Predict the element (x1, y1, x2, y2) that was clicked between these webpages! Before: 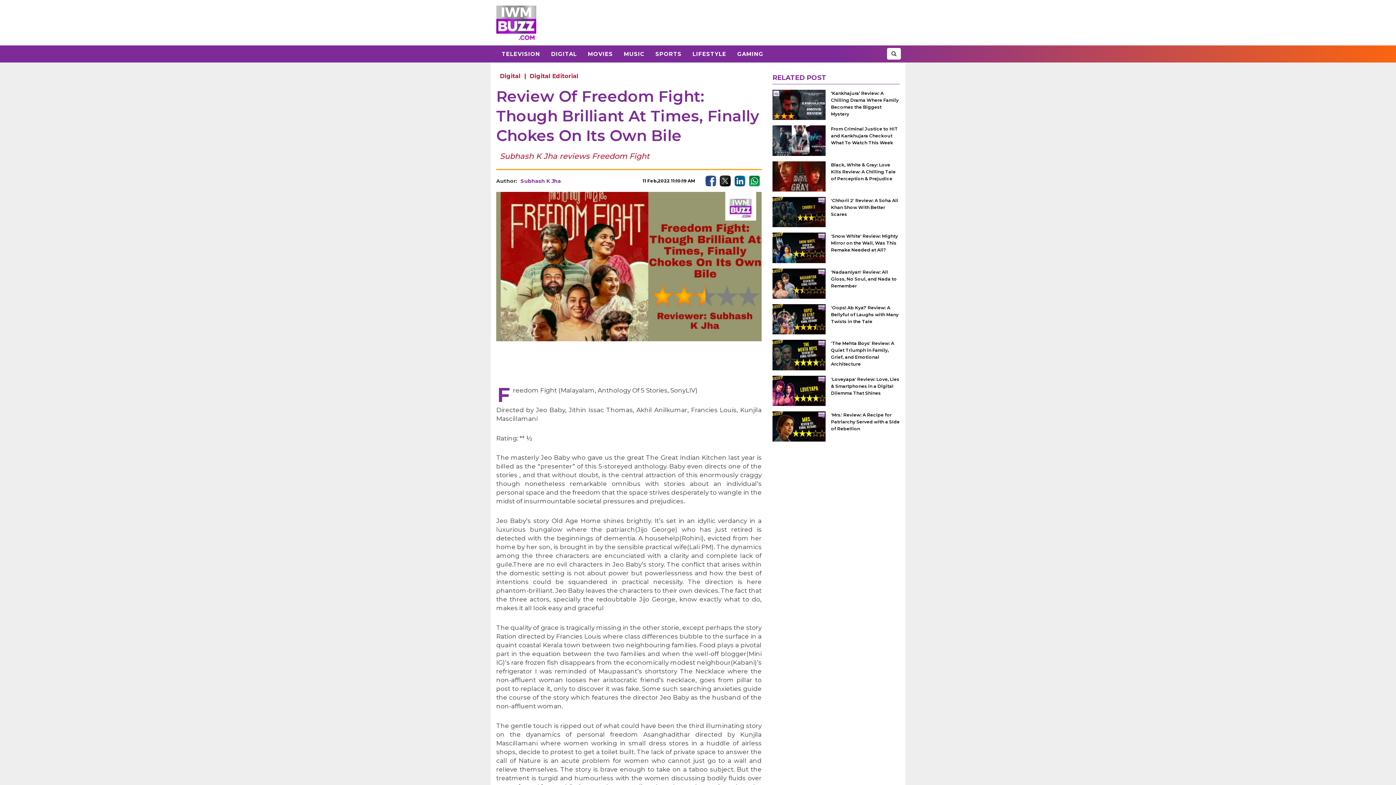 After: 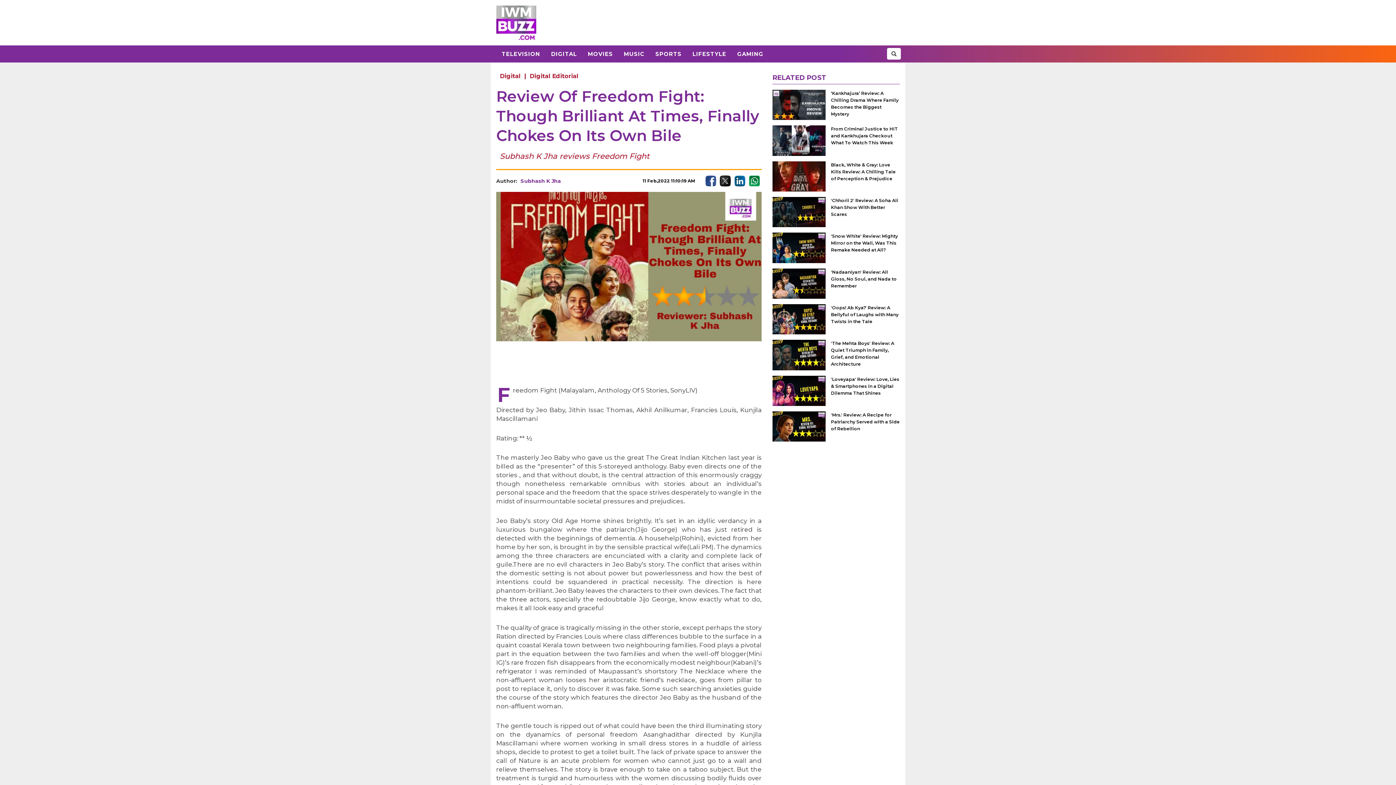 Action: bbox: (749, 175, 760, 186)